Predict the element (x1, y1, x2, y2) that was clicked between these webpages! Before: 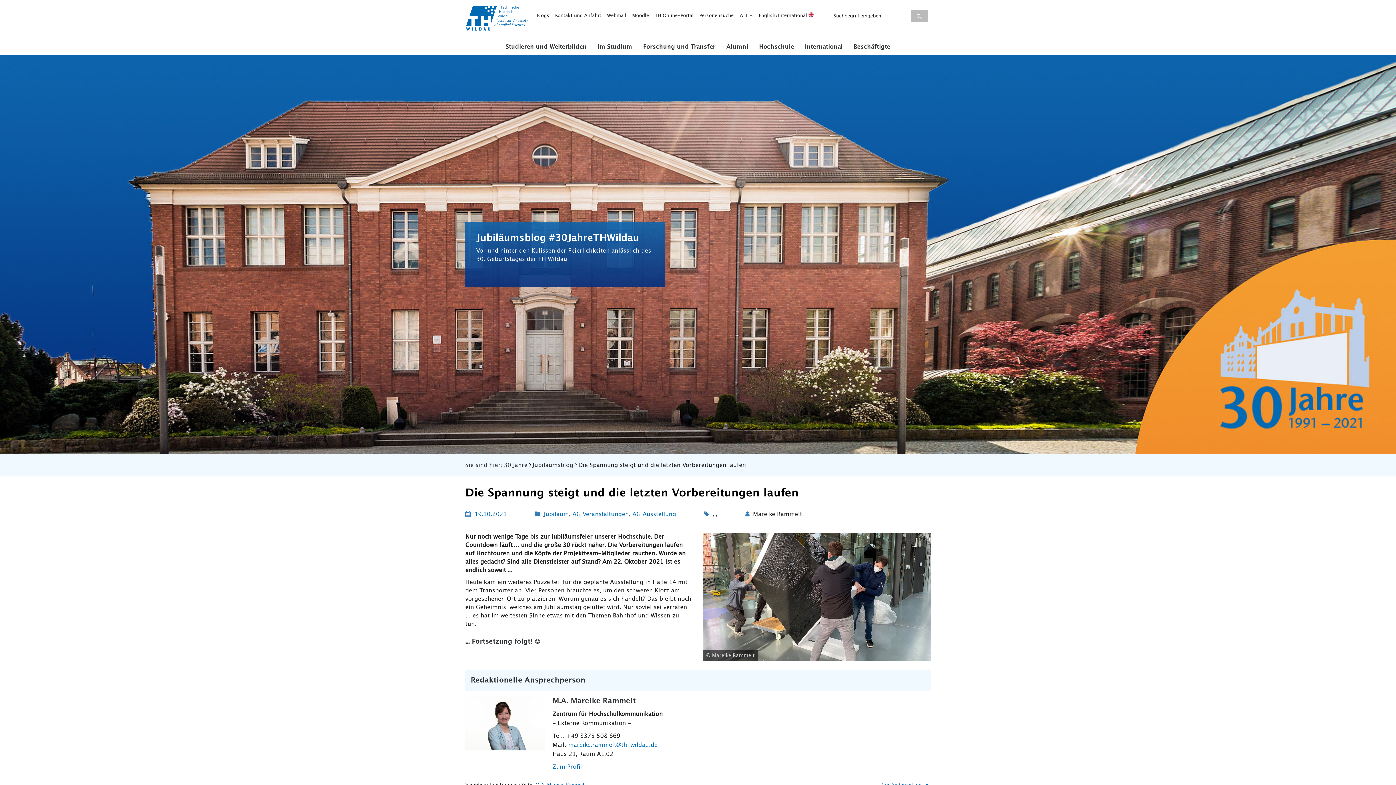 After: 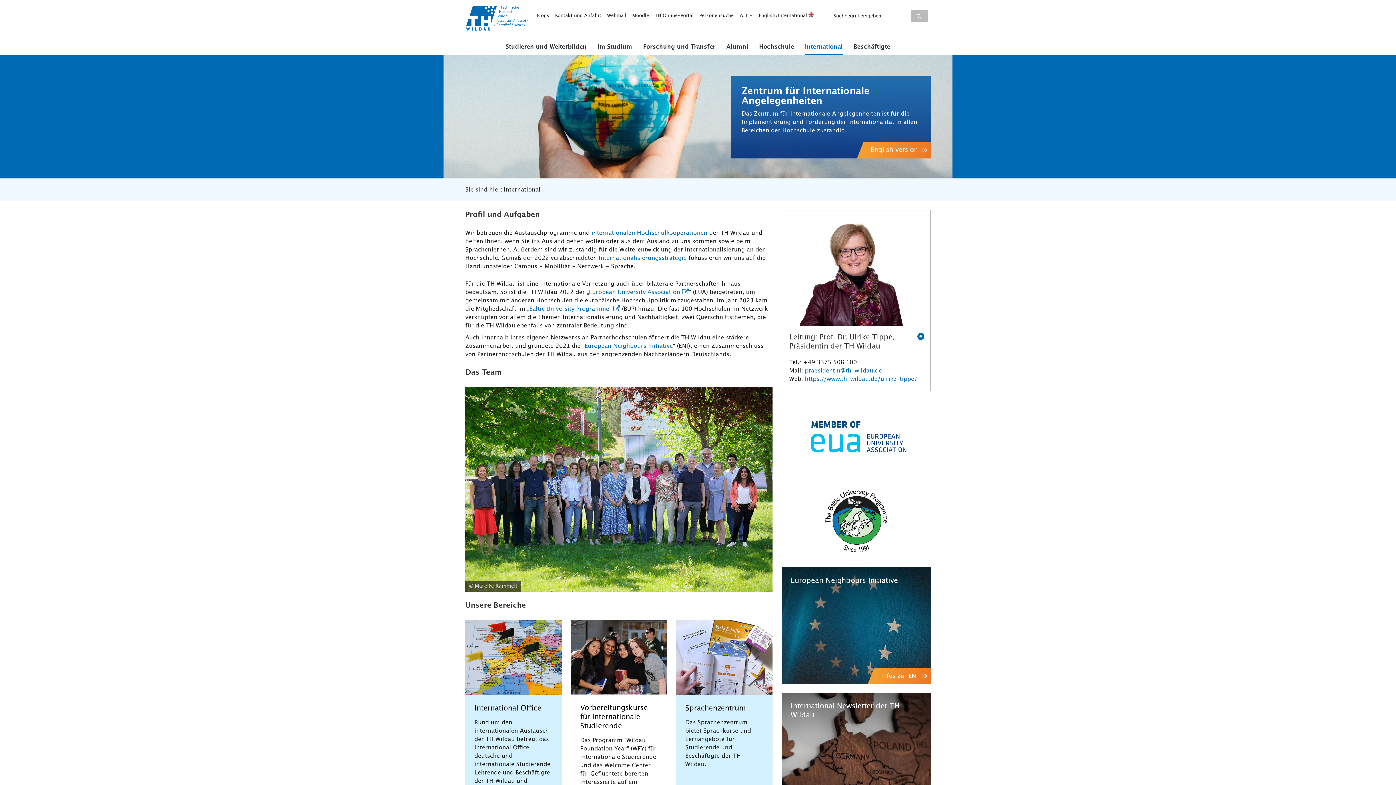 Action: bbox: (799, 37, 848, 55) label: Untermenü öffnen